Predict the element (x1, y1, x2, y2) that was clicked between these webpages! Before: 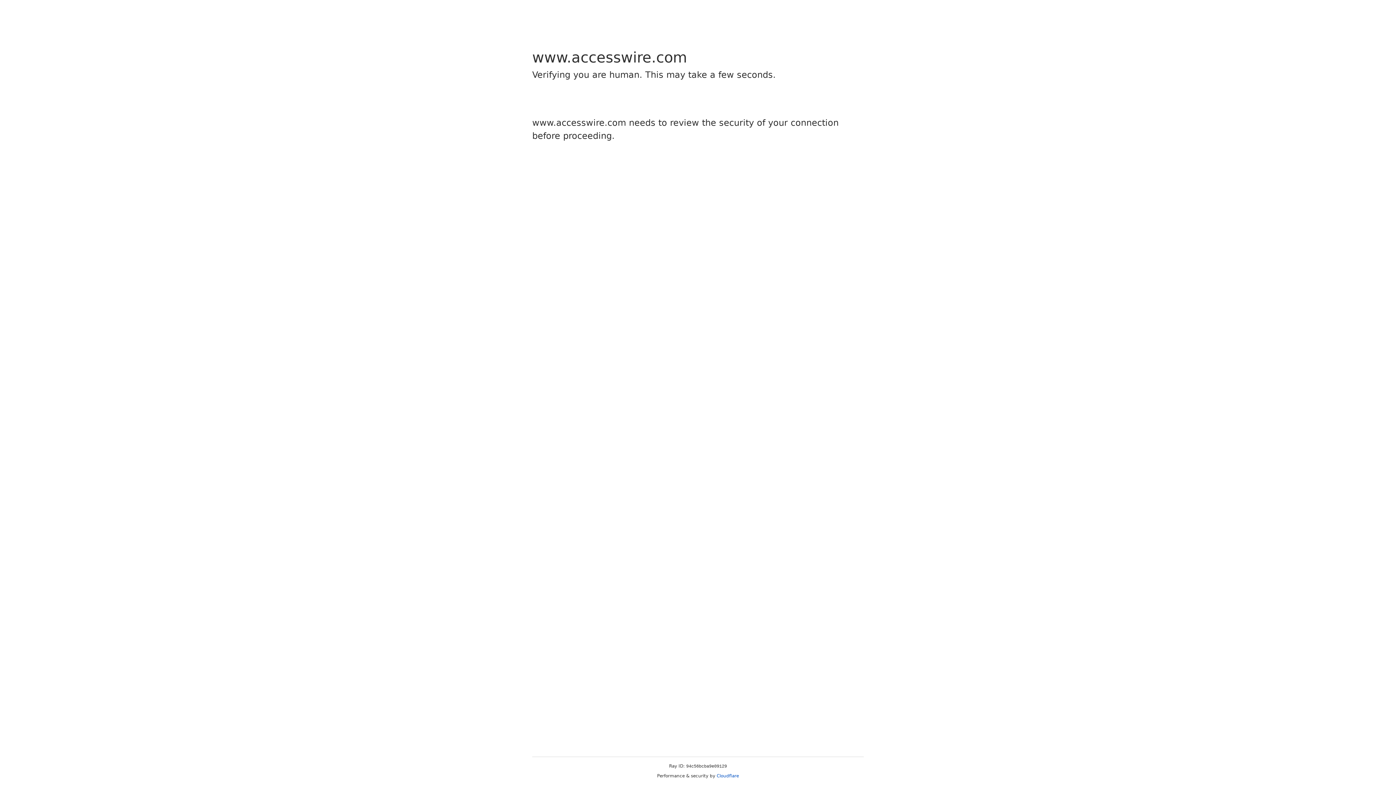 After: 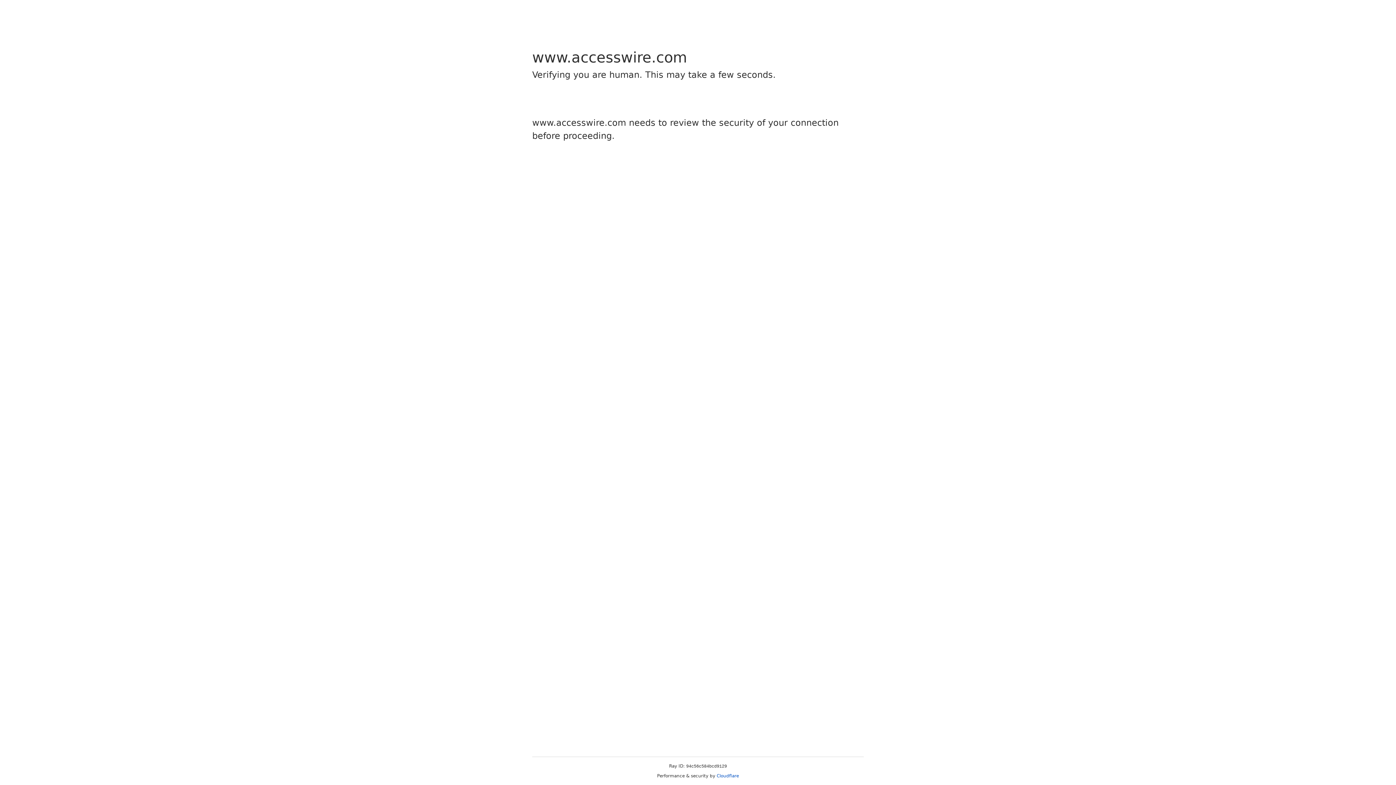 Action: label: Cloudflare bbox: (716, 773, 739, 778)